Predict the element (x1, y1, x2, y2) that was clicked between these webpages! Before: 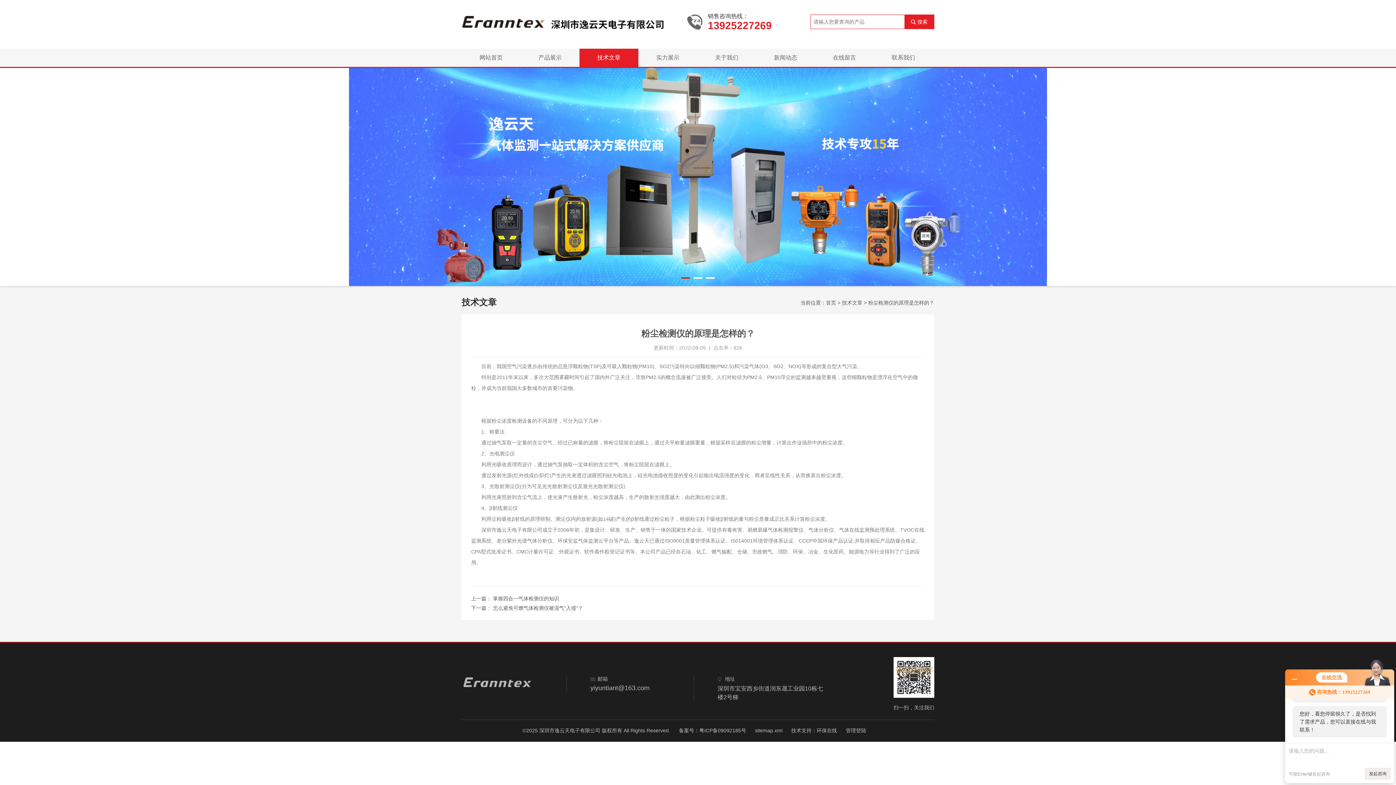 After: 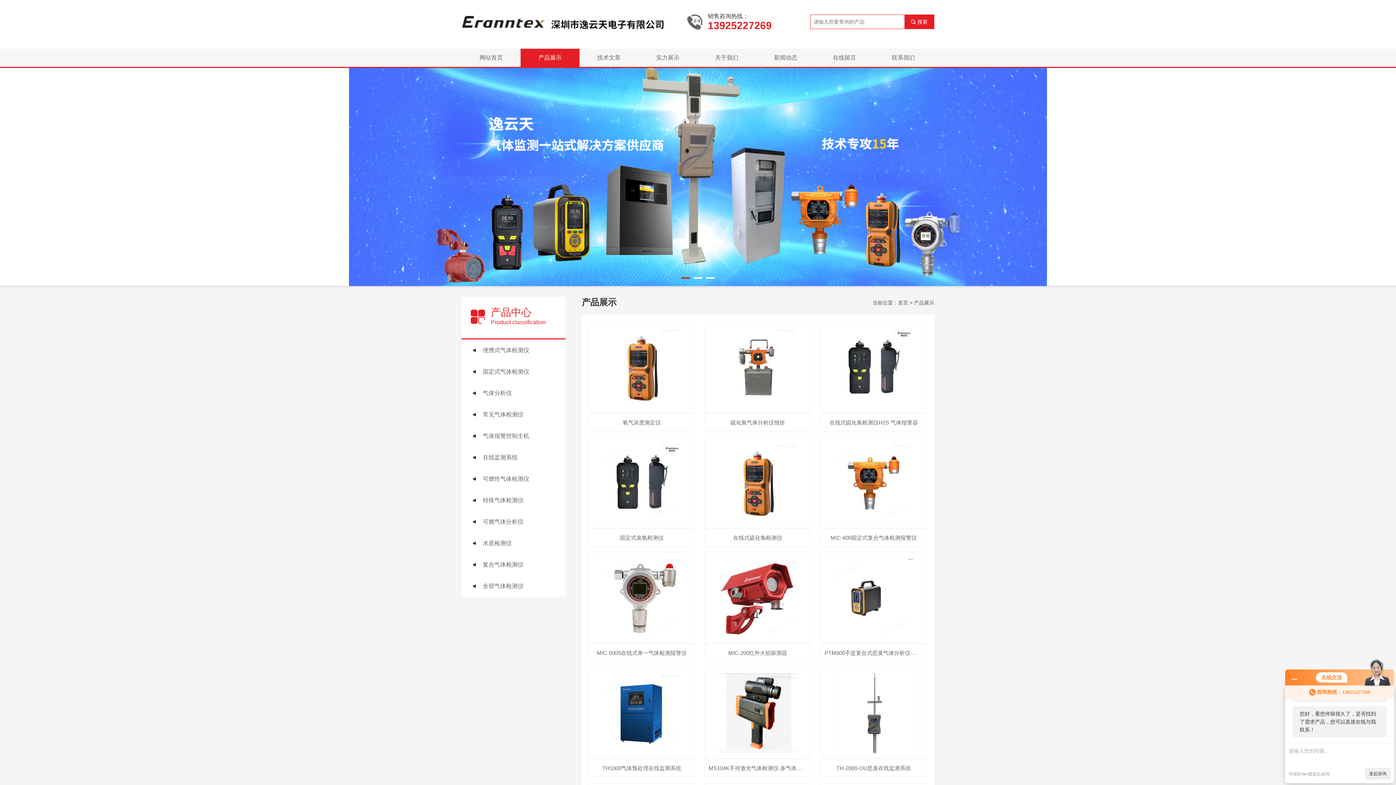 Action: bbox: (520, 48, 579, 66) label: 产品展示